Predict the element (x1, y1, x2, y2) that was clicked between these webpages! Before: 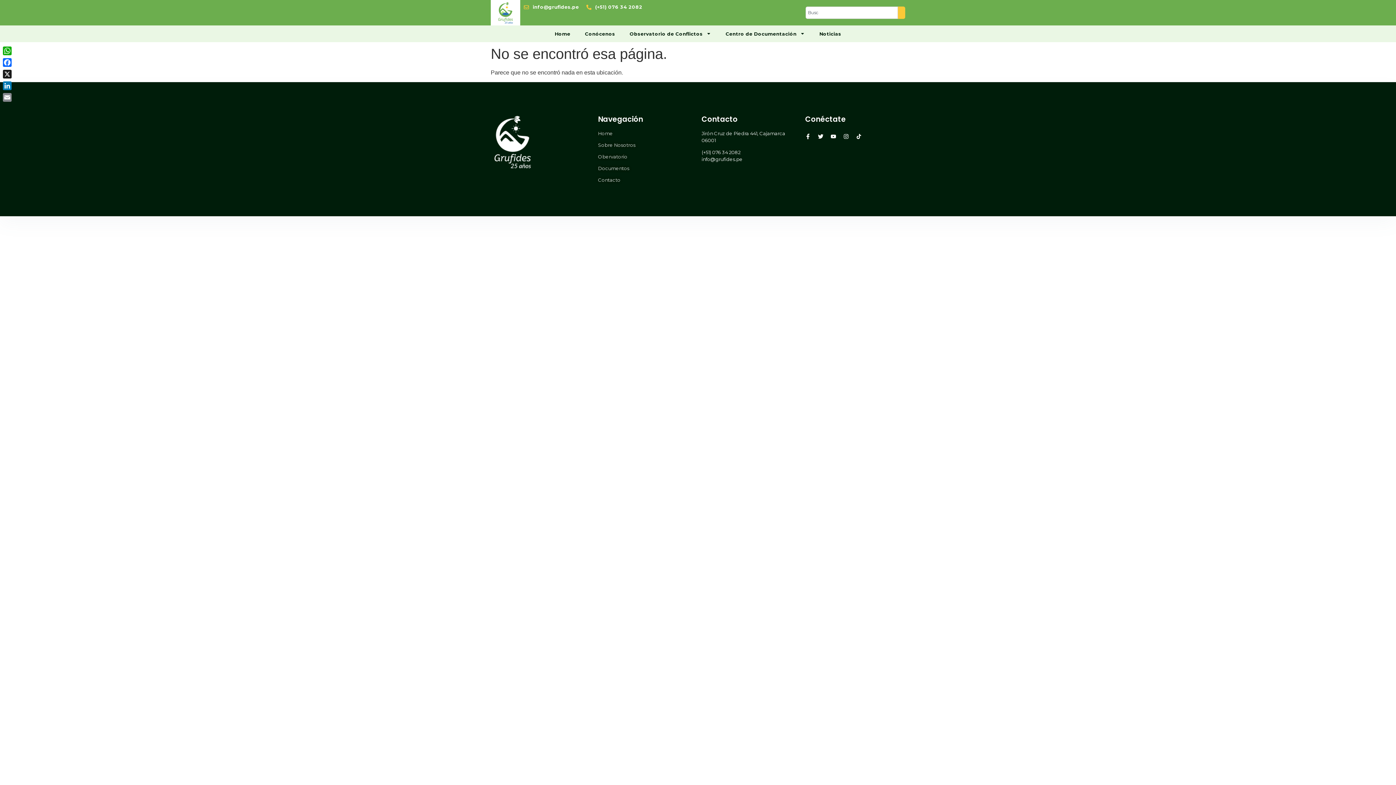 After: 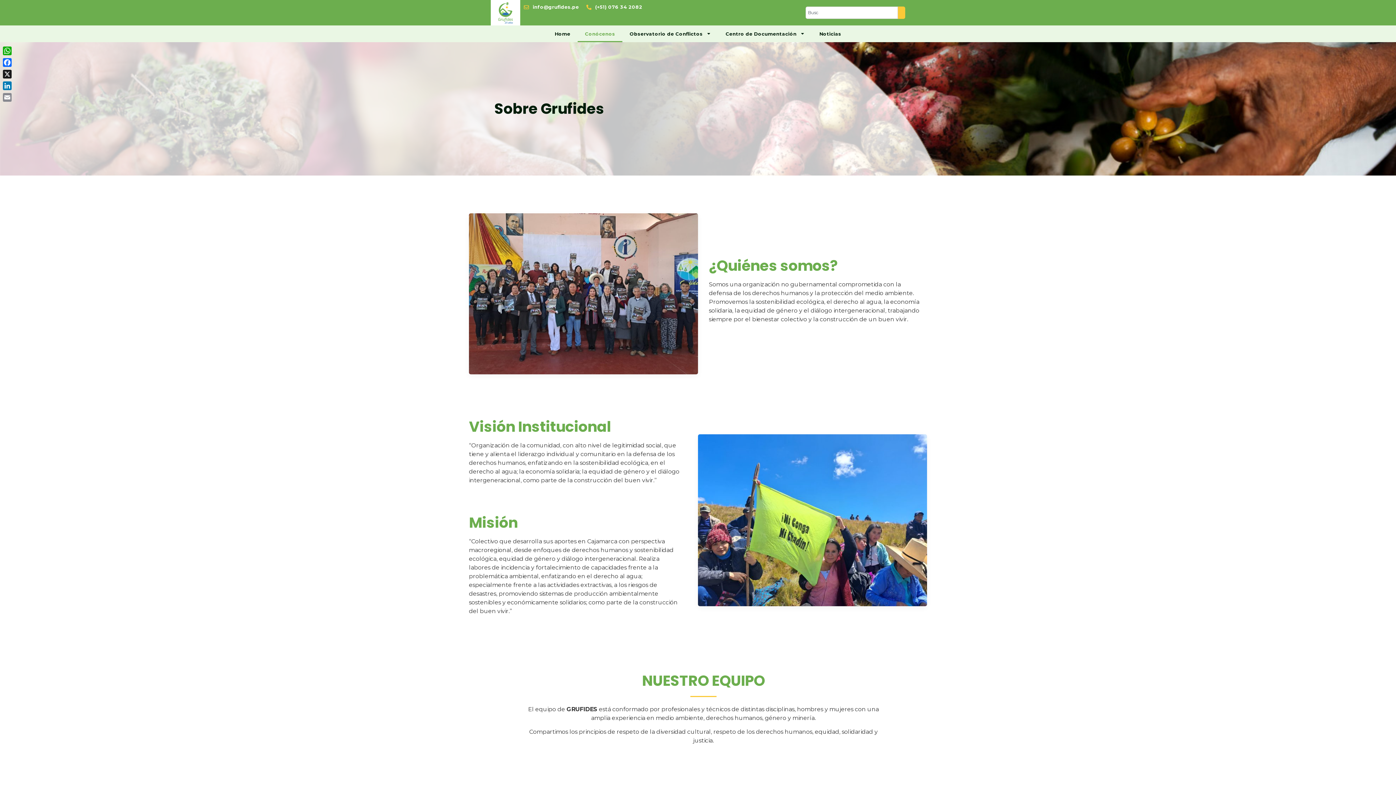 Action: label: Sobre Nosotros bbox: (598, 141, 694, 148)